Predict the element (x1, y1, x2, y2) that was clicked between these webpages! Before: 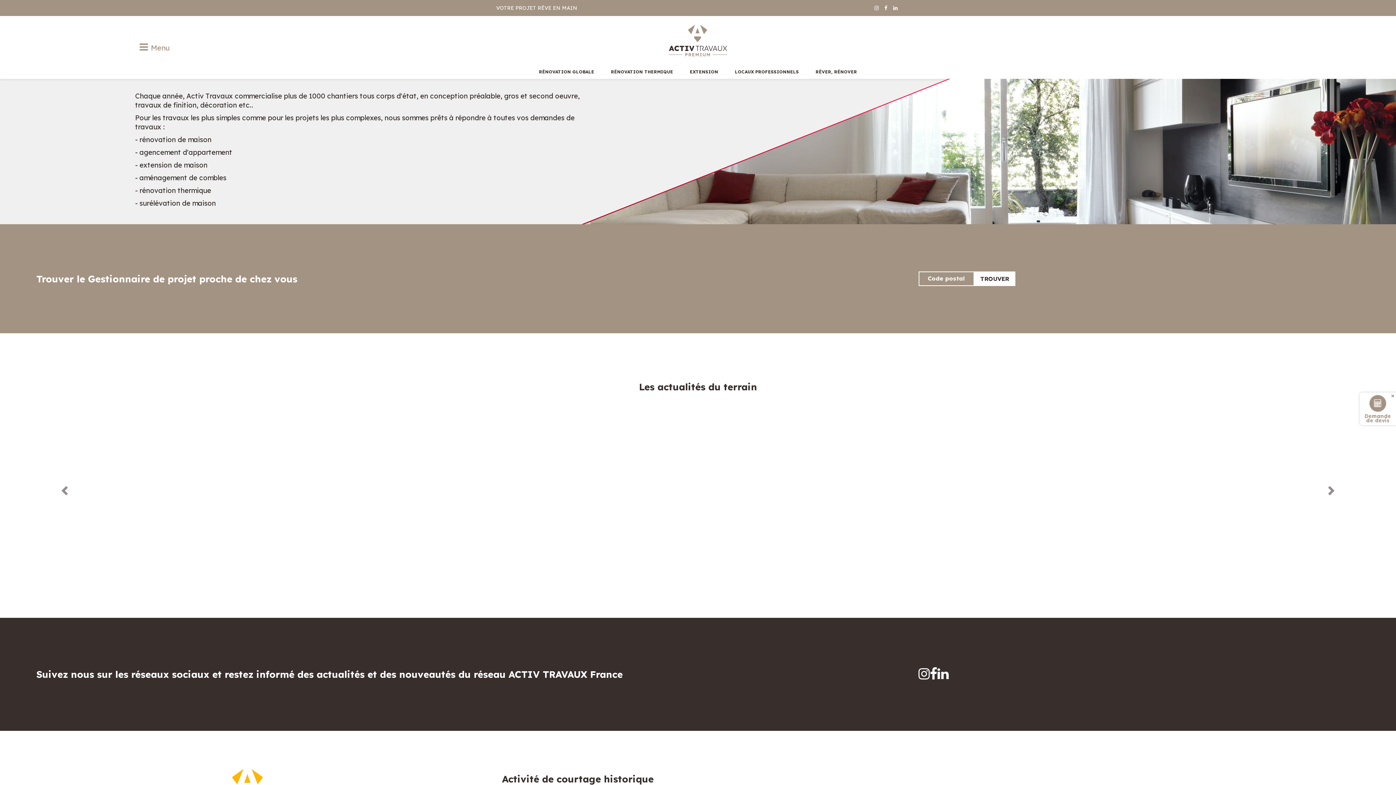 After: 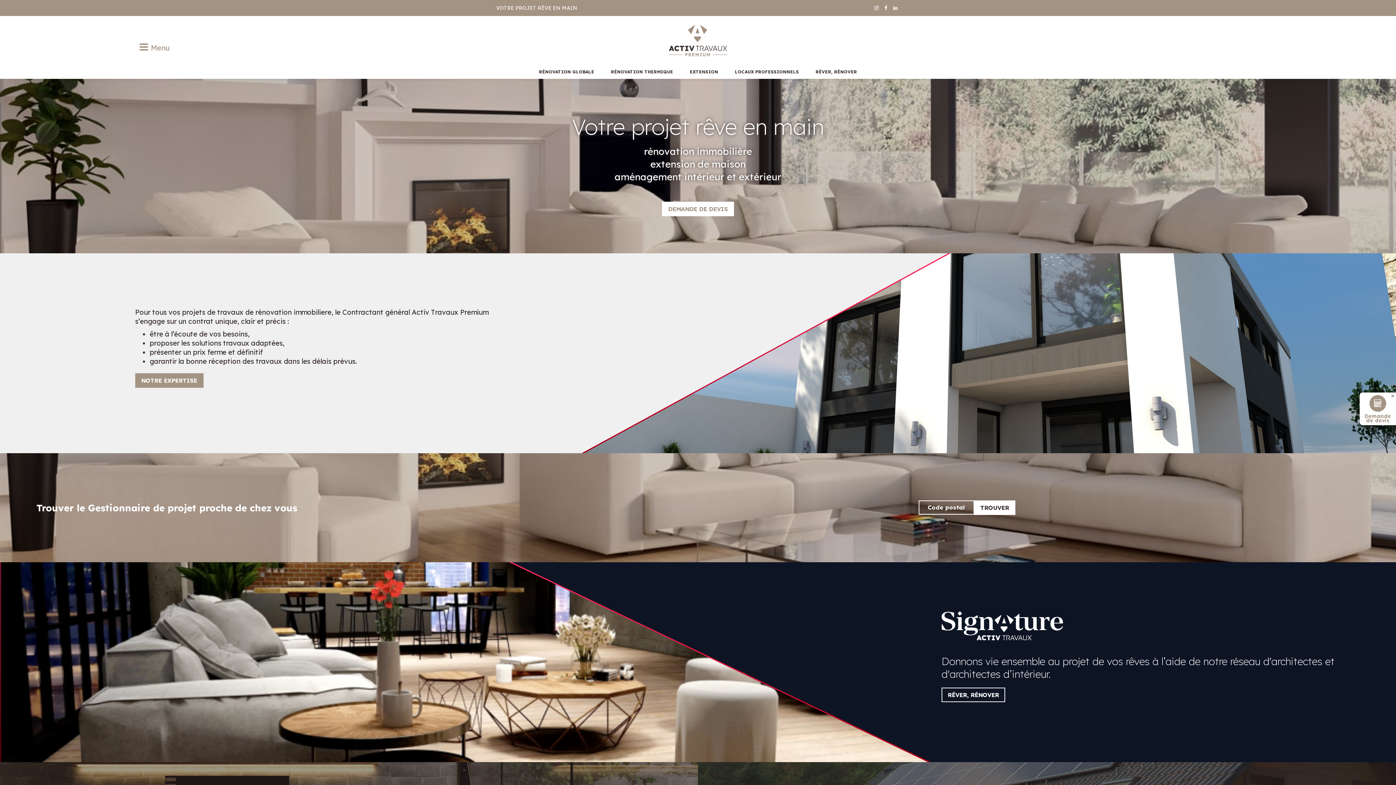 Action: bbox: (669, 24, 727, 56)